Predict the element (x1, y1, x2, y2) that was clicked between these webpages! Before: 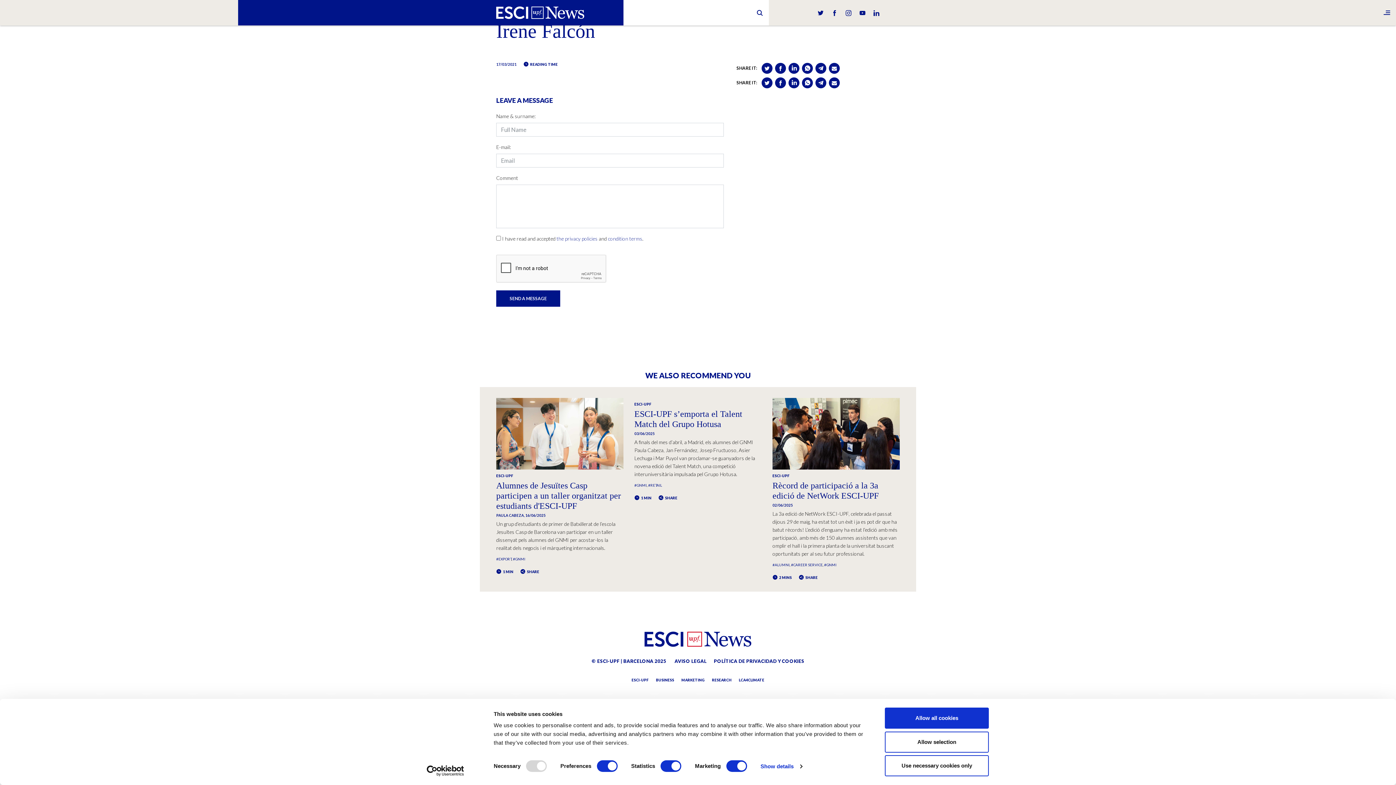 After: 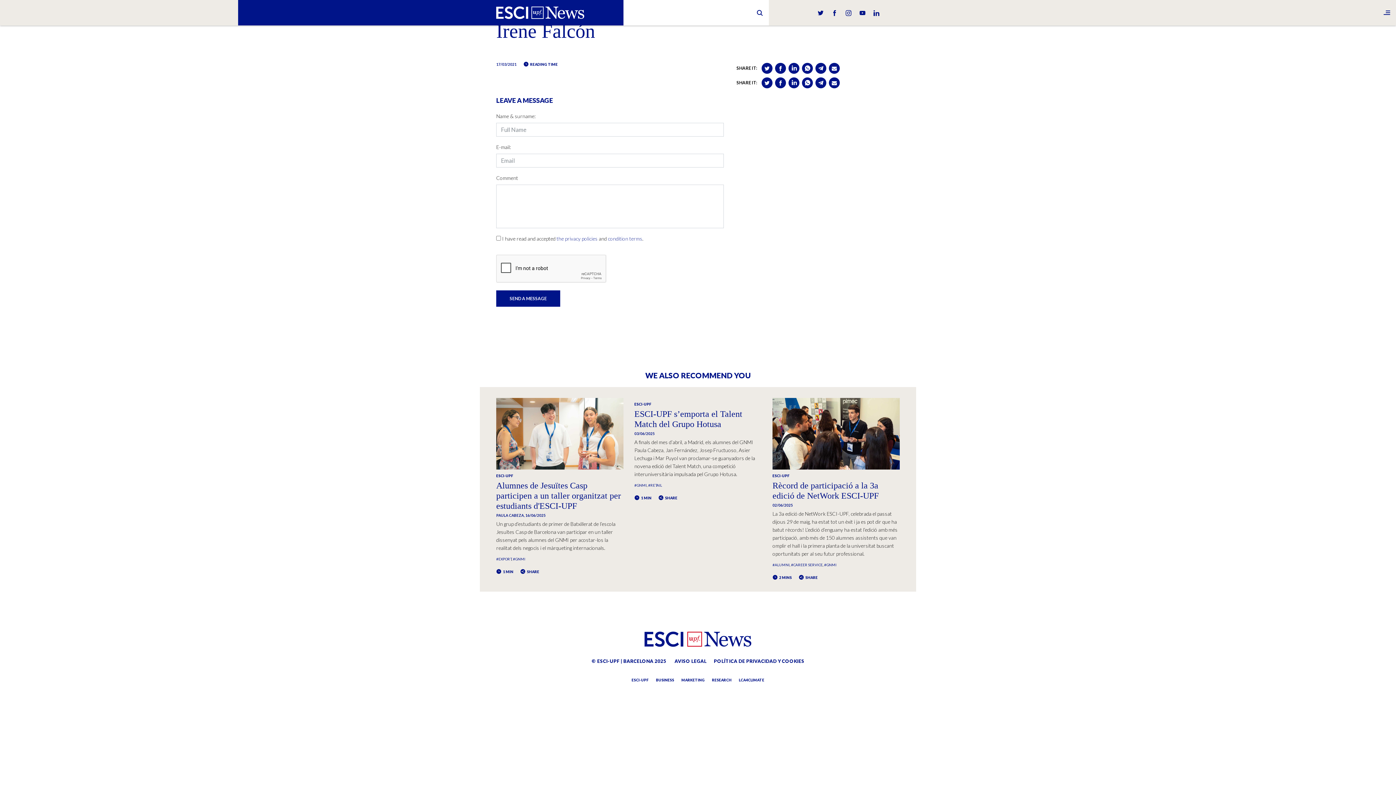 Action: bbox: (885, 755, 989, 776) label: Use necessary cookies only